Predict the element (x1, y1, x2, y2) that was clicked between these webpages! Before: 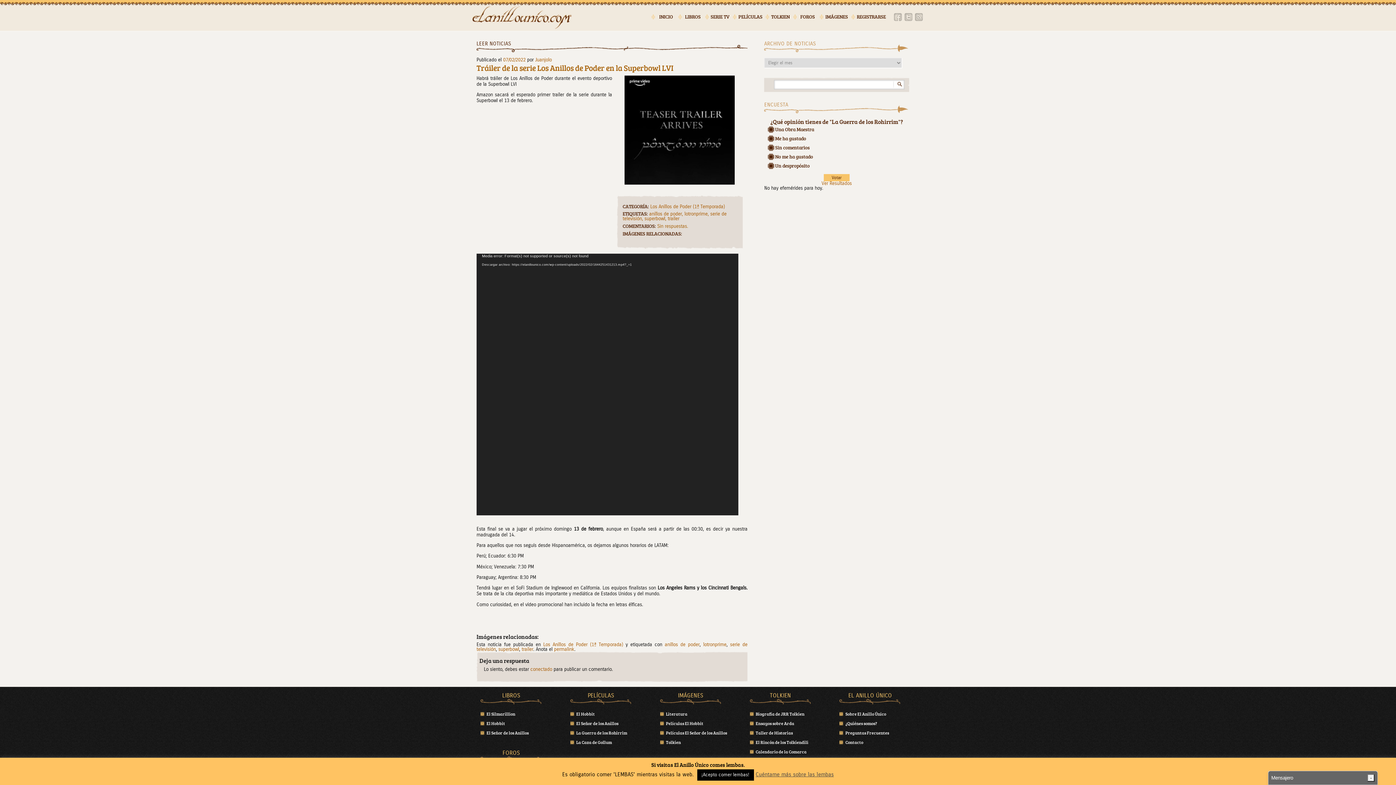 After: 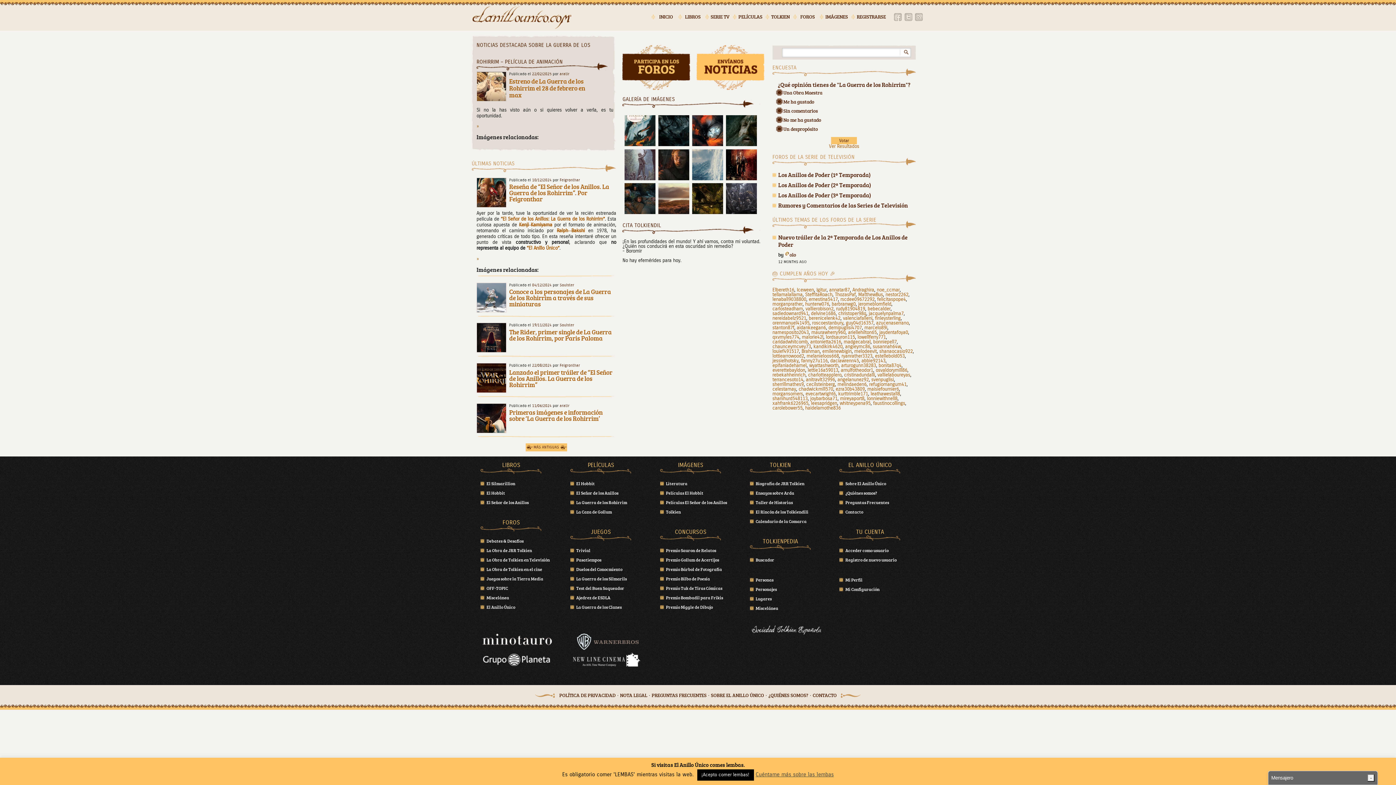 Action: label: La Guerra de los Rohirrim bbox: (576, 729, 627, 736)